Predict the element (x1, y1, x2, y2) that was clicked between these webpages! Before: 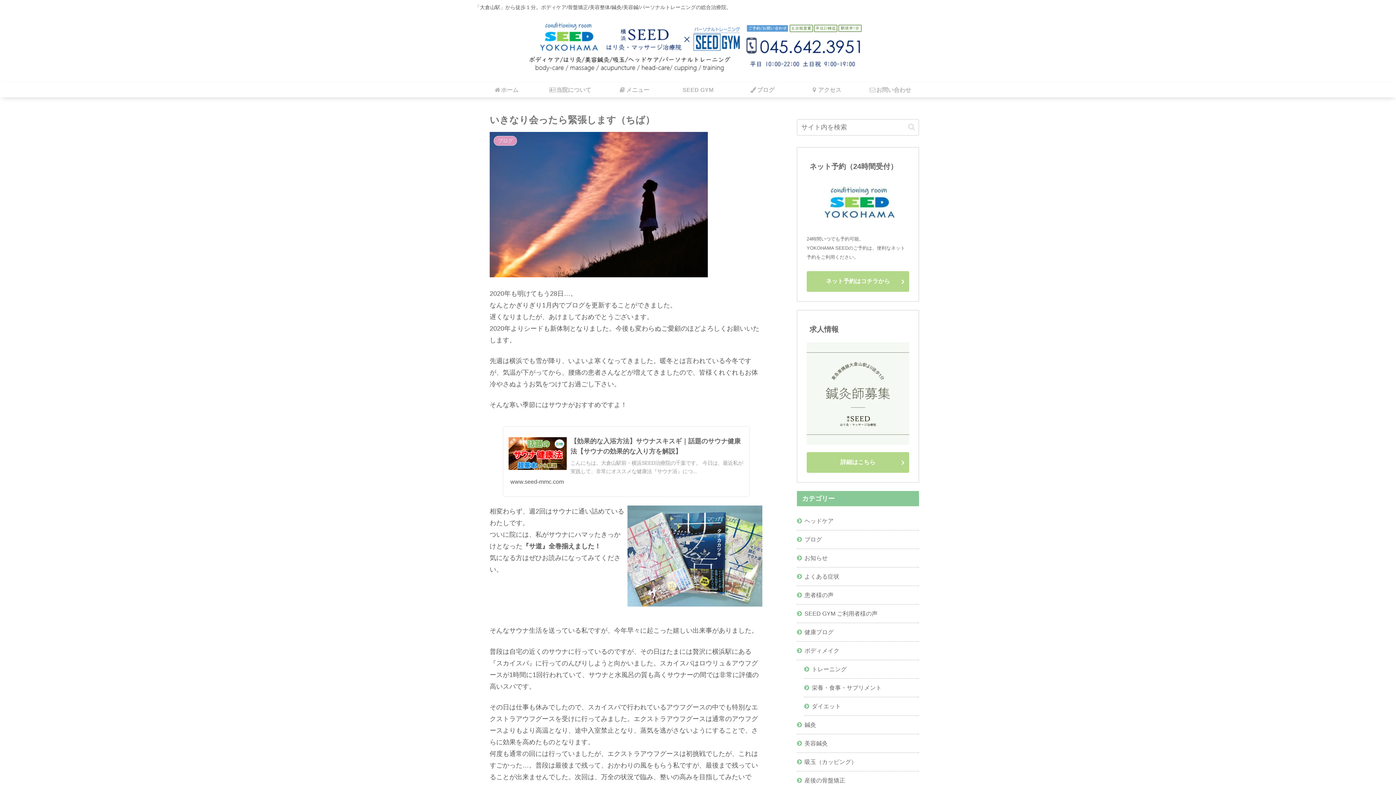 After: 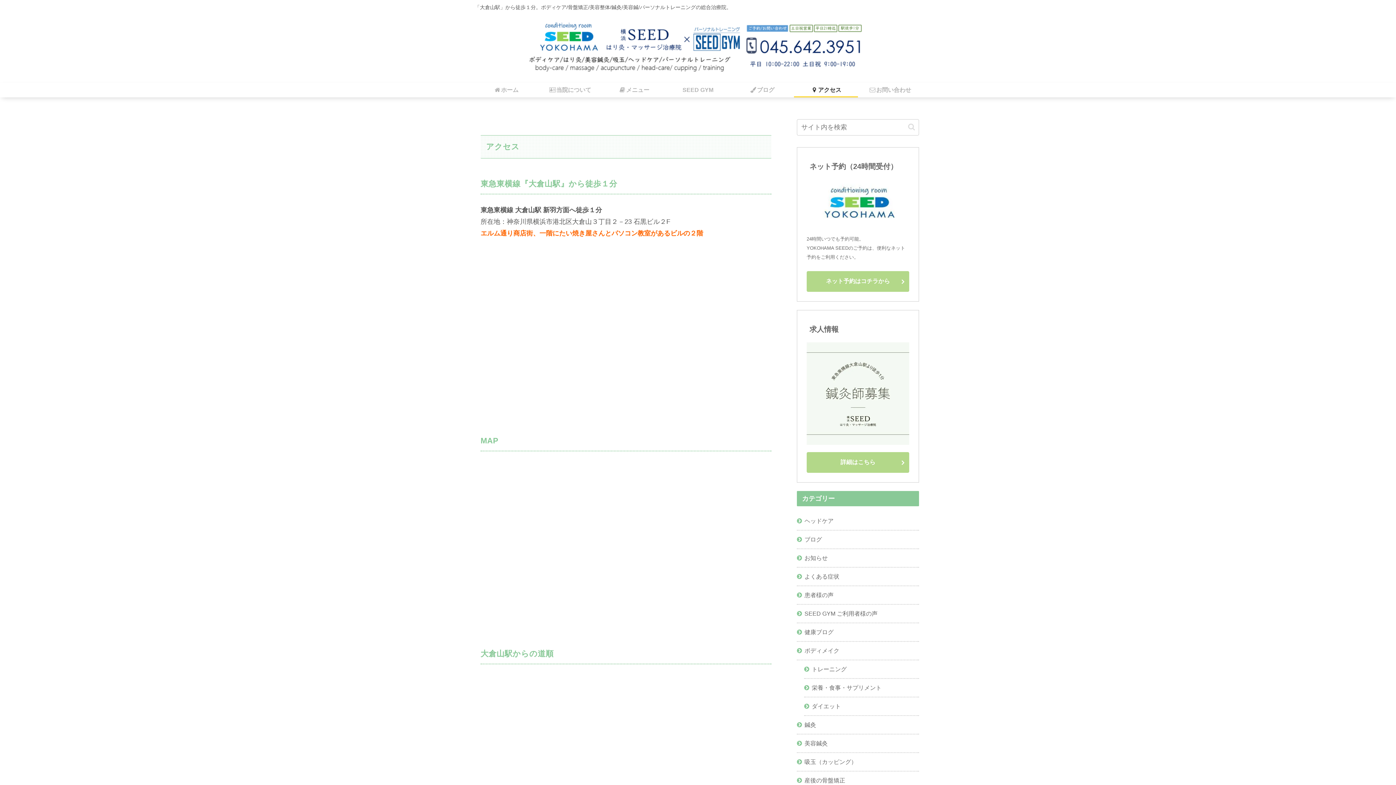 Action: label: アクセス bbox: (794, 82, 858, 97)